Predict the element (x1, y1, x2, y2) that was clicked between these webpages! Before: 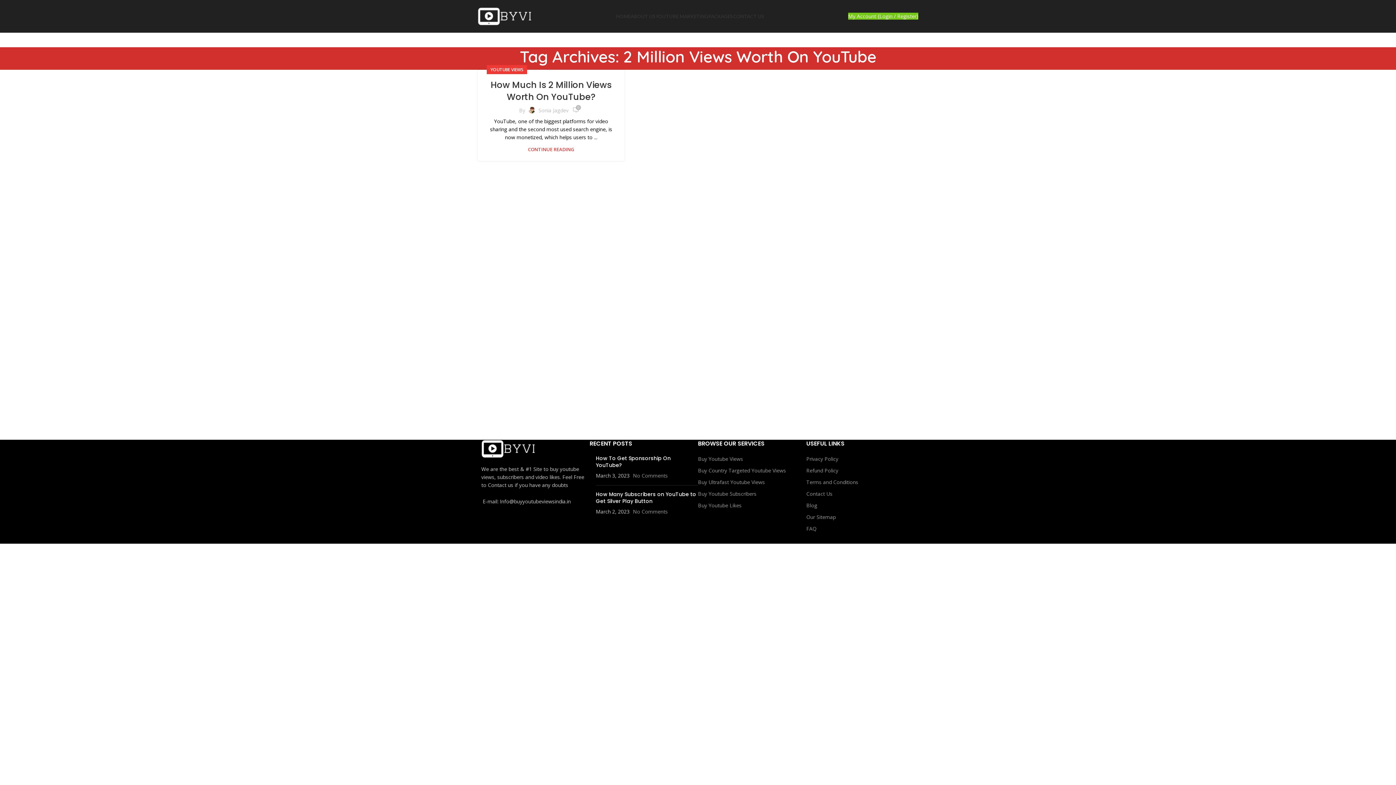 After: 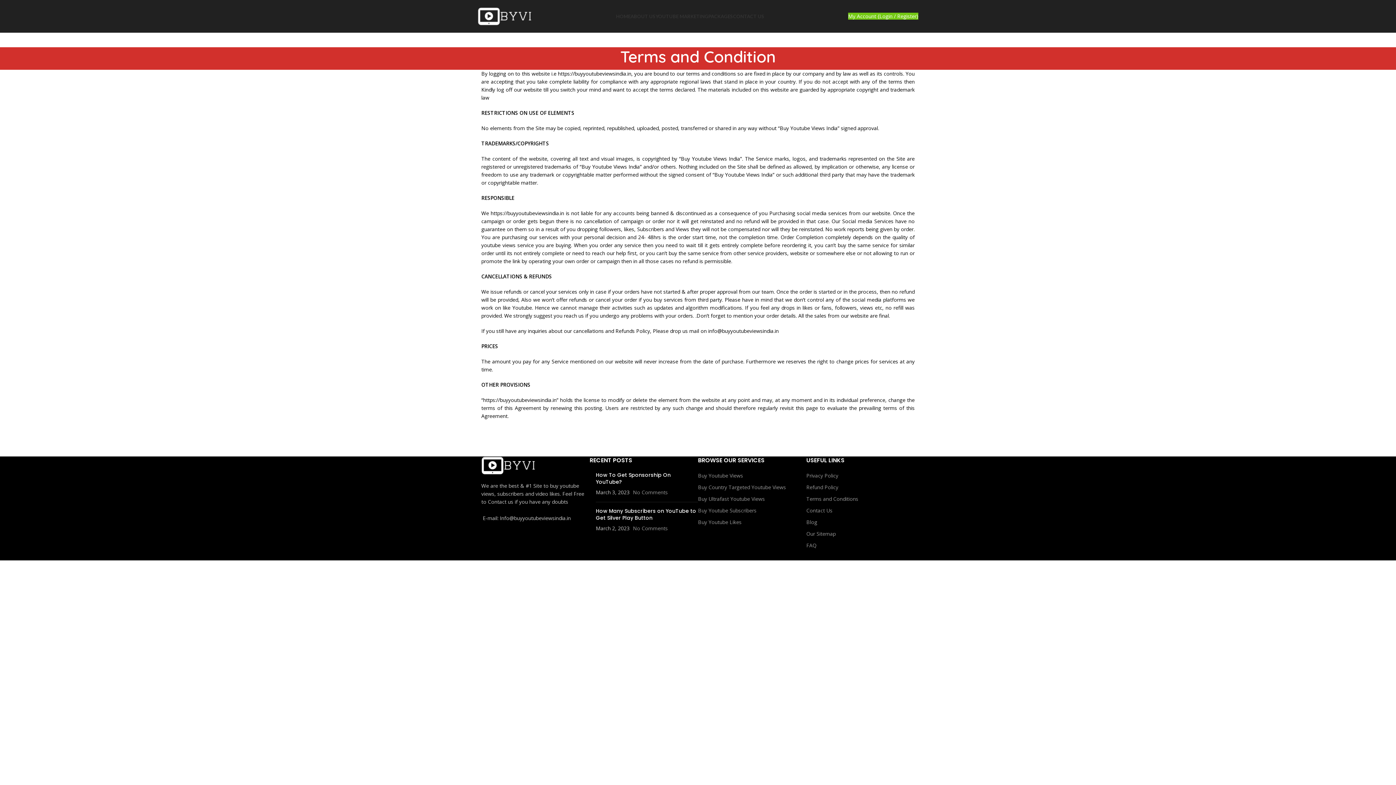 Action: bbox: (806, 478, 858, 485) label: Terms and Conditions